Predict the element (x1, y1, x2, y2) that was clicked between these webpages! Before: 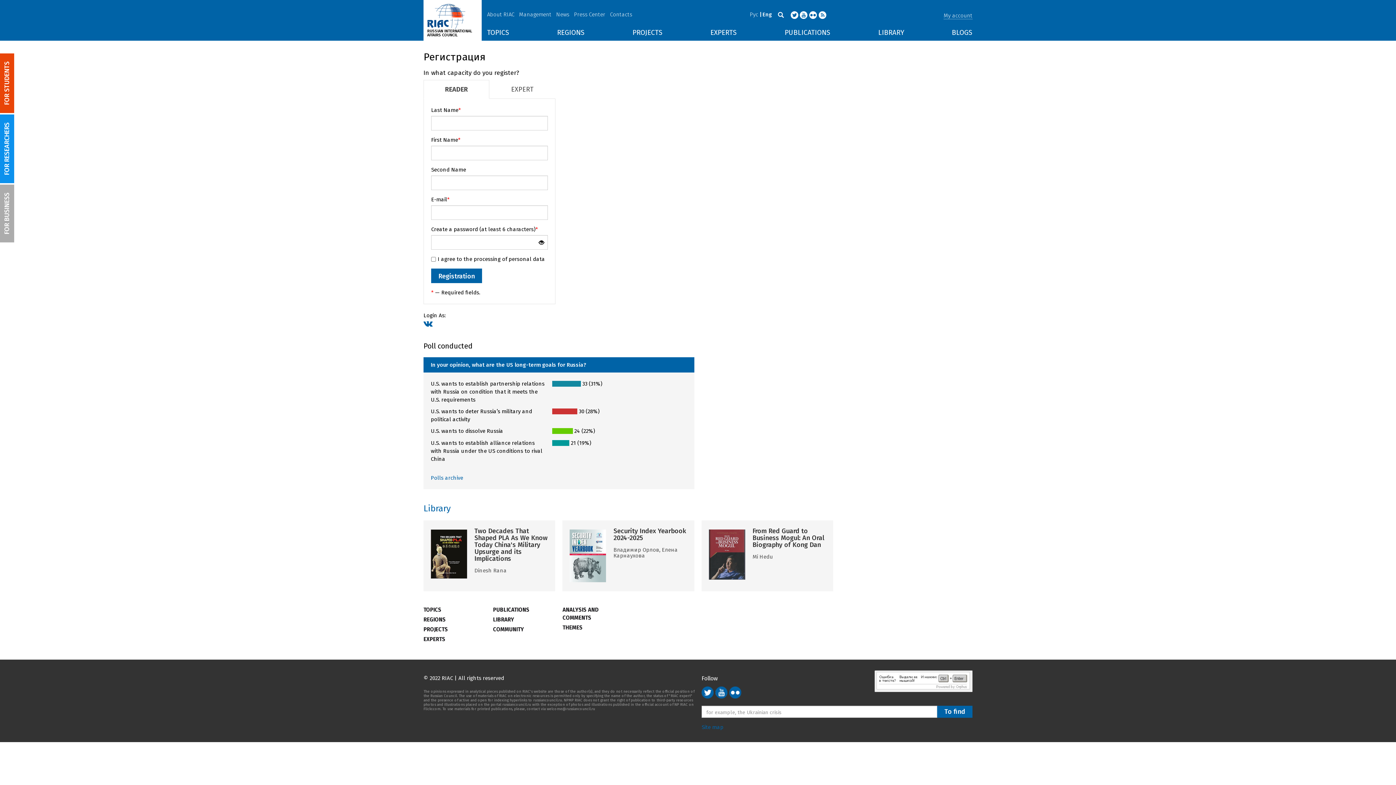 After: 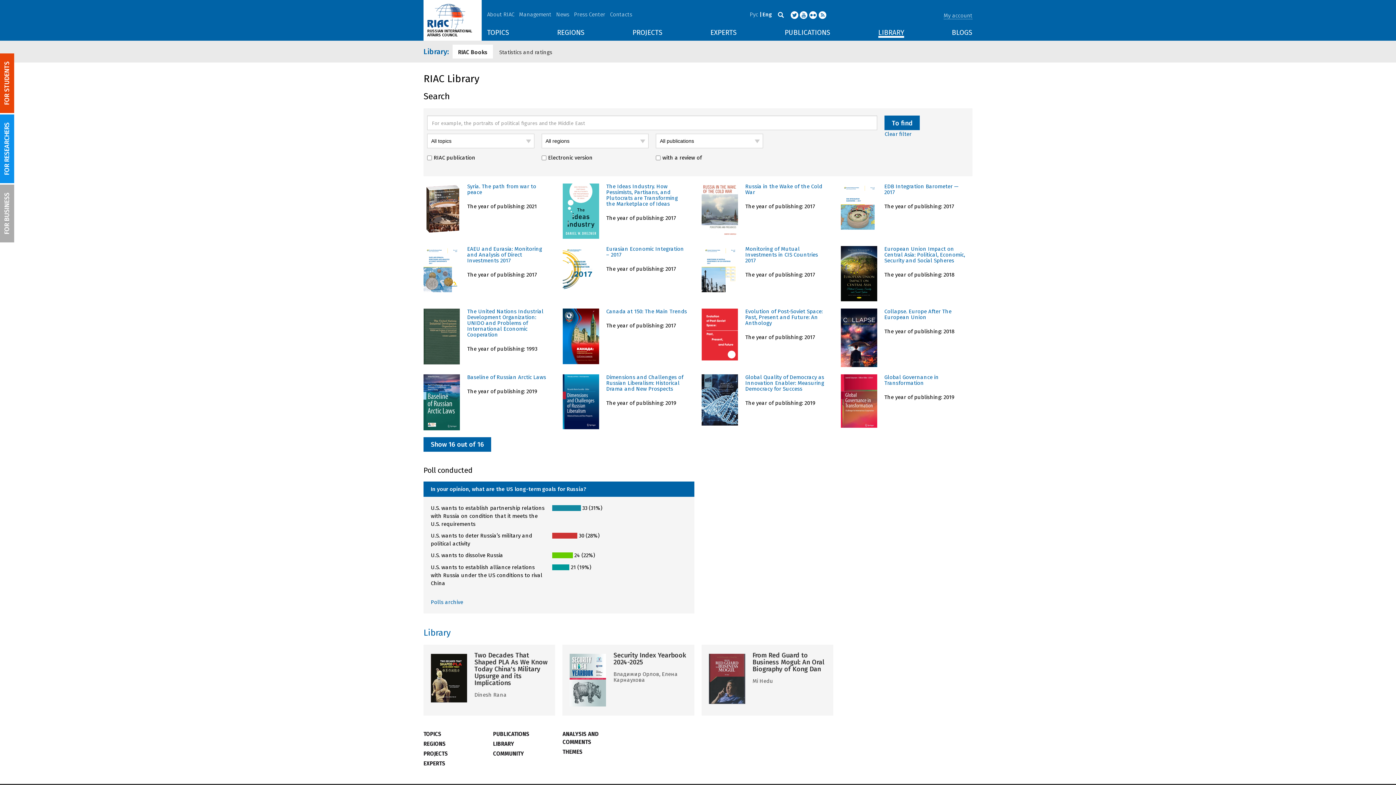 Action: label: LIBRARY bbox: (878, 29, 904, 37)